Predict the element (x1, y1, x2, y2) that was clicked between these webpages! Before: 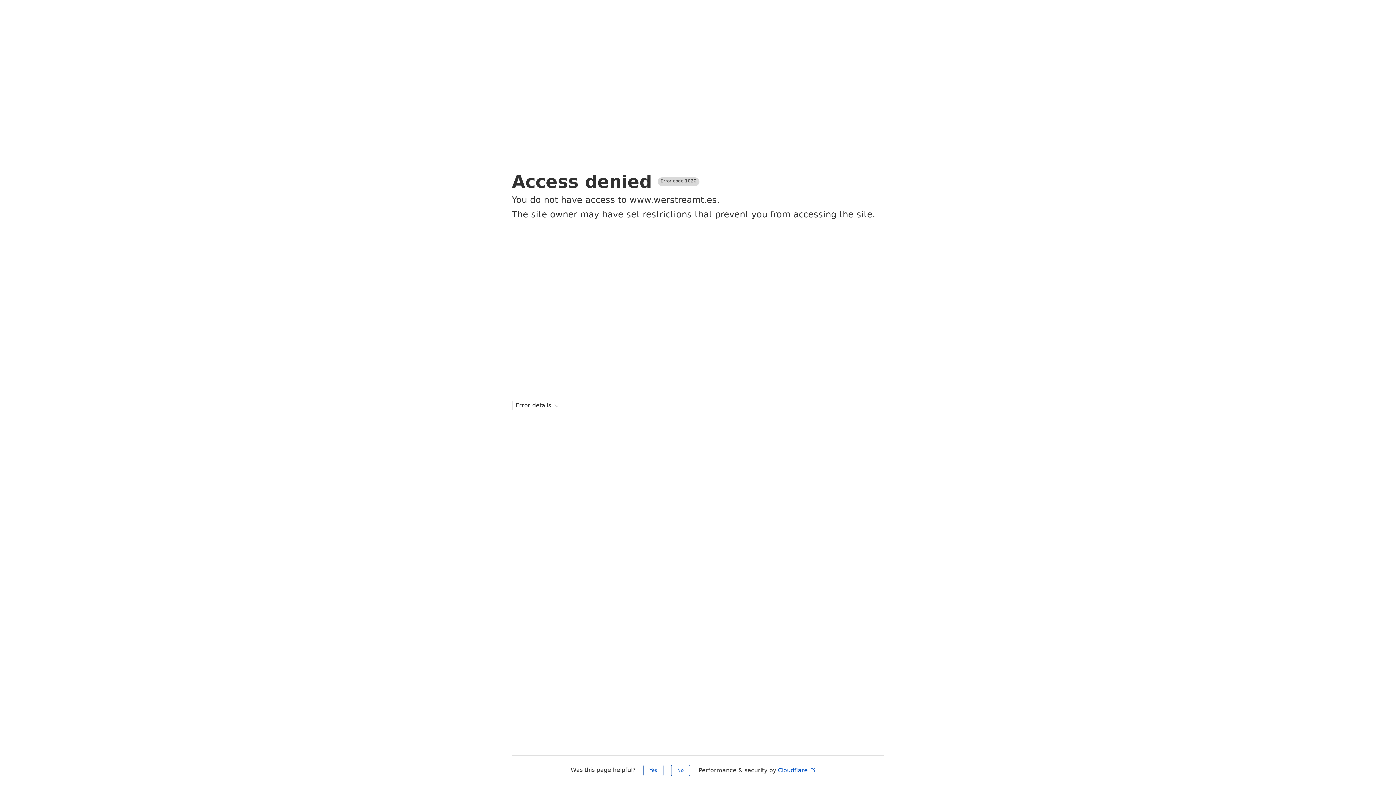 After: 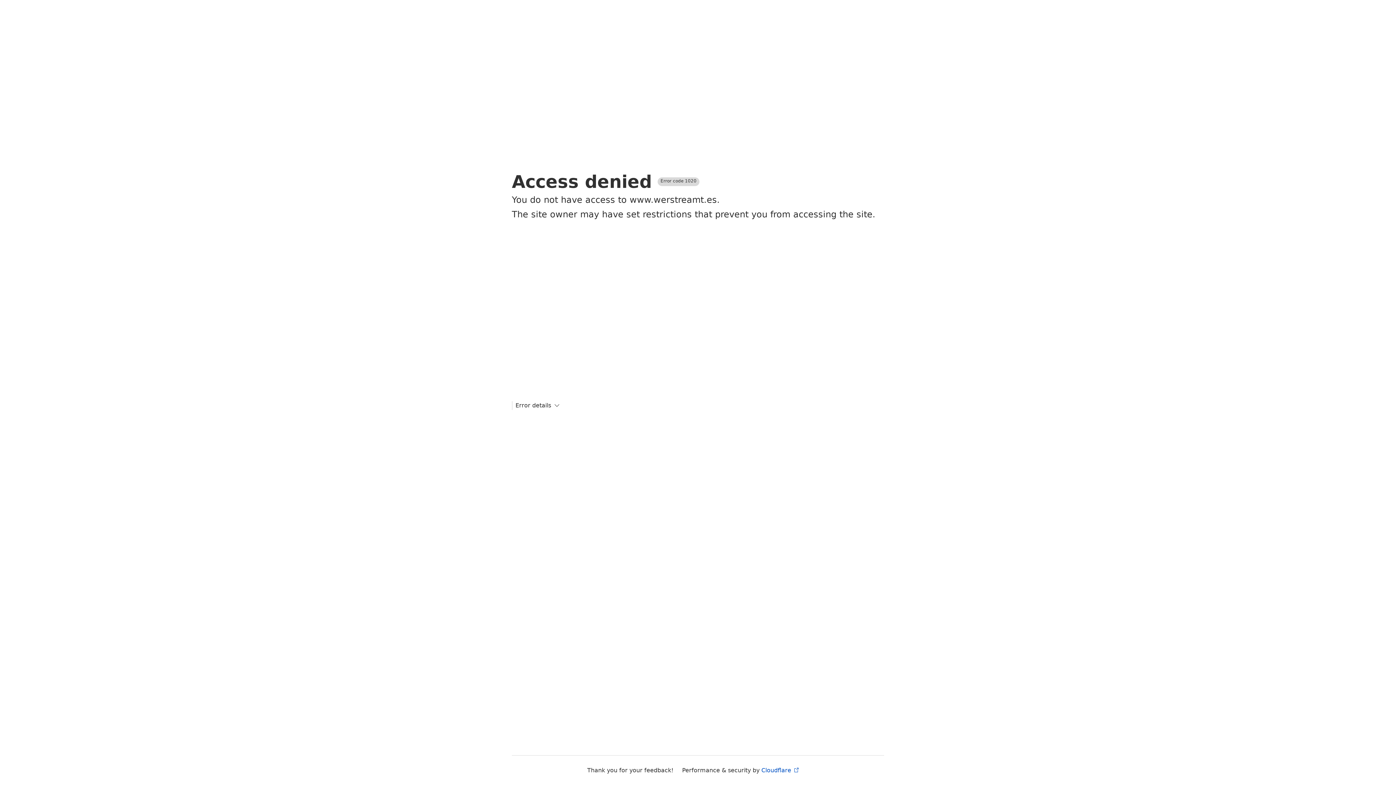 Action: bbox: (671, 765, 690, 776) label: No